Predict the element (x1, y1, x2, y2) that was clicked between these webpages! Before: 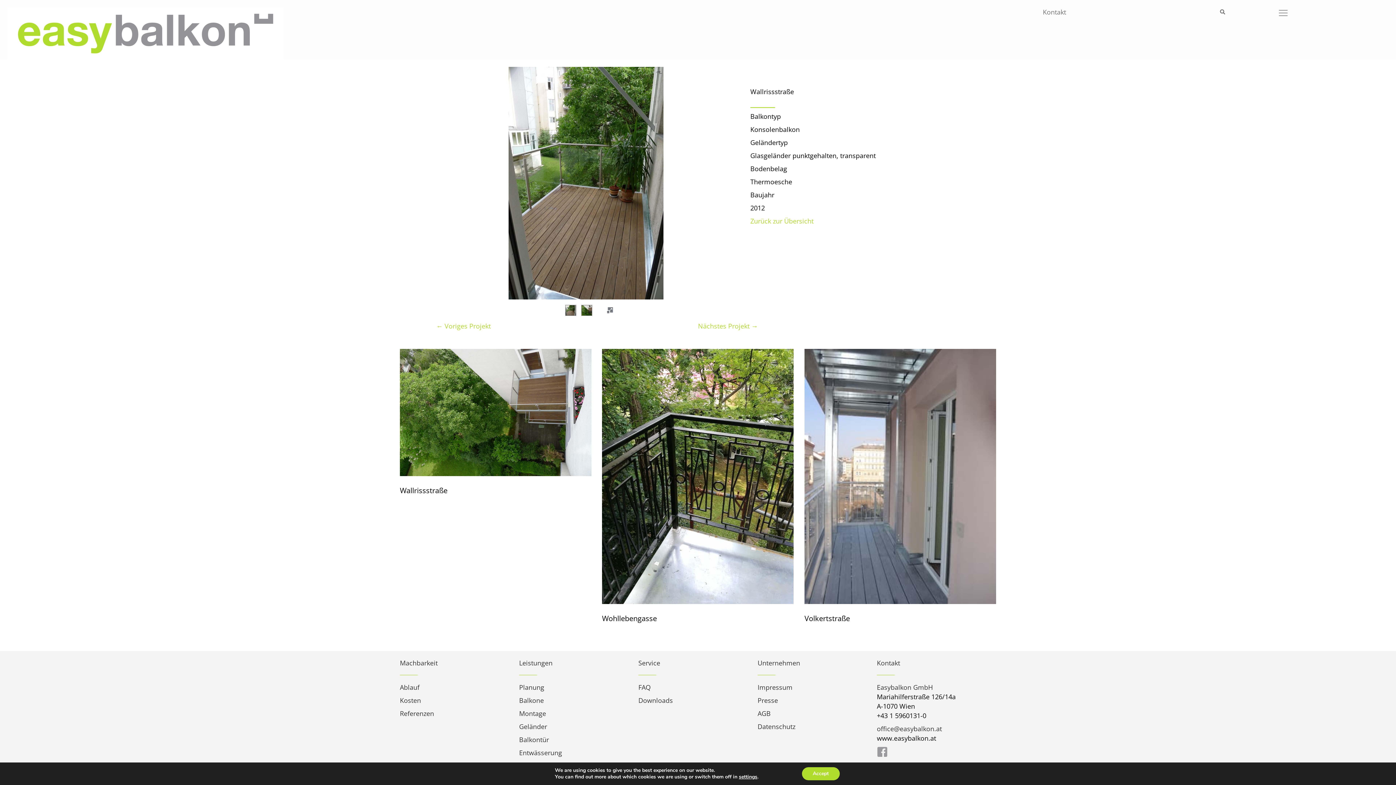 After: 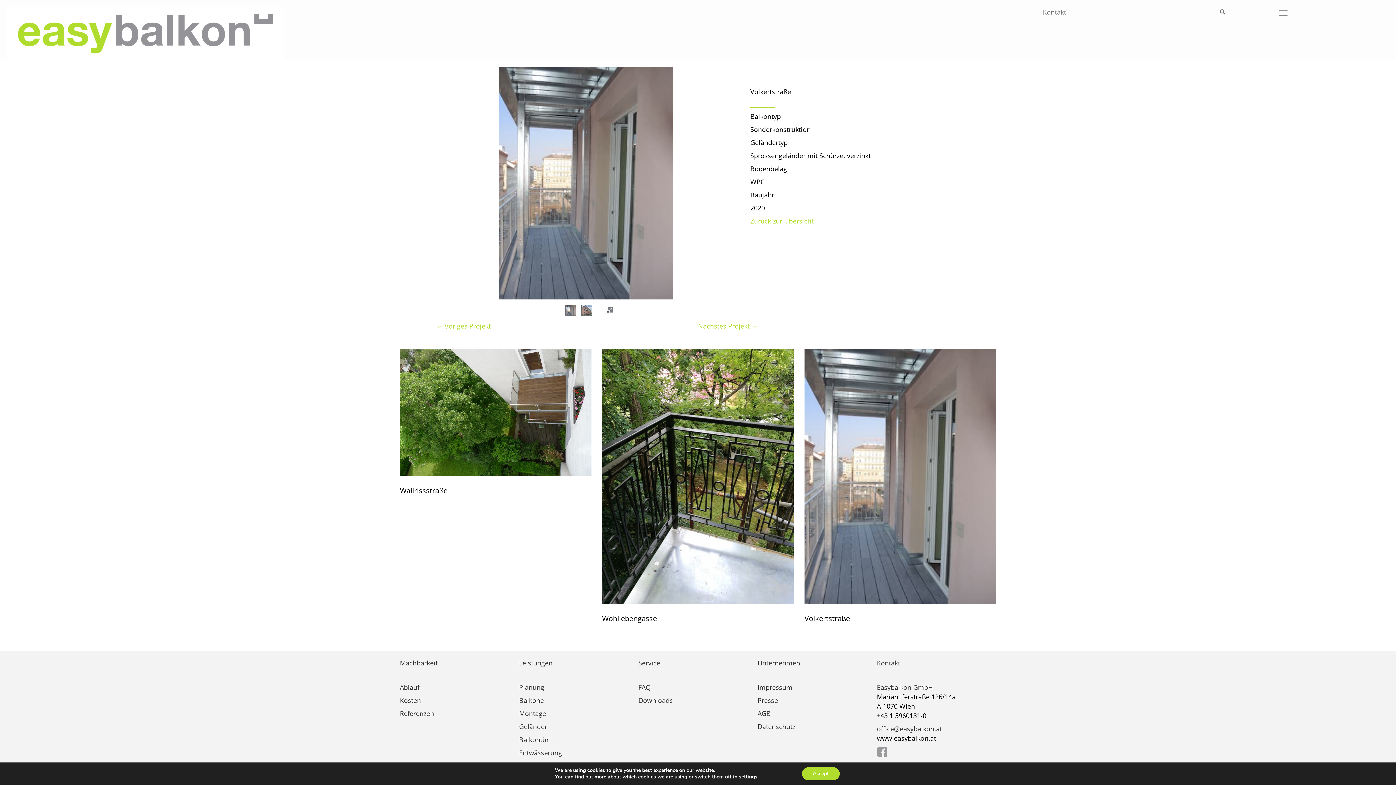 Action: bbox: (804, 613, 850, 623) label: Volkertstraße